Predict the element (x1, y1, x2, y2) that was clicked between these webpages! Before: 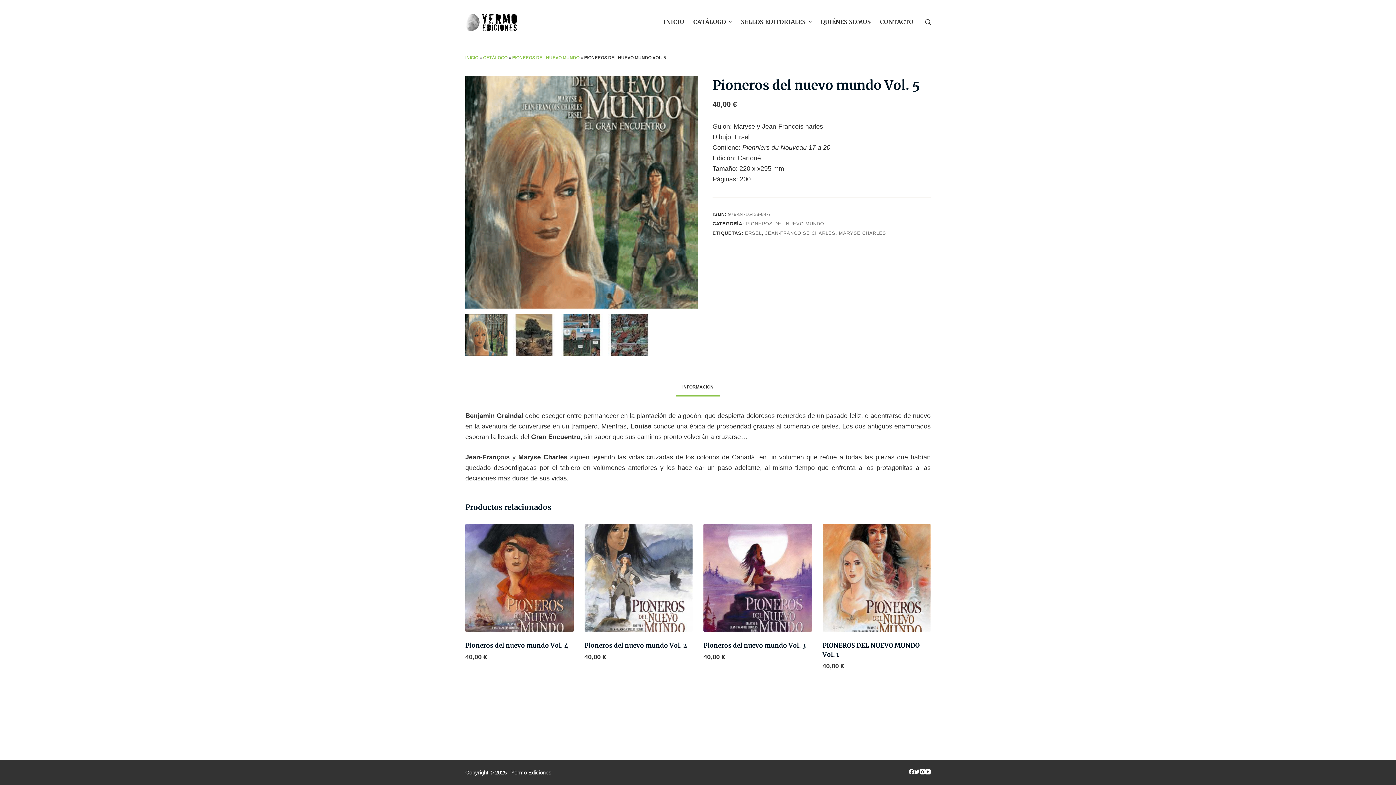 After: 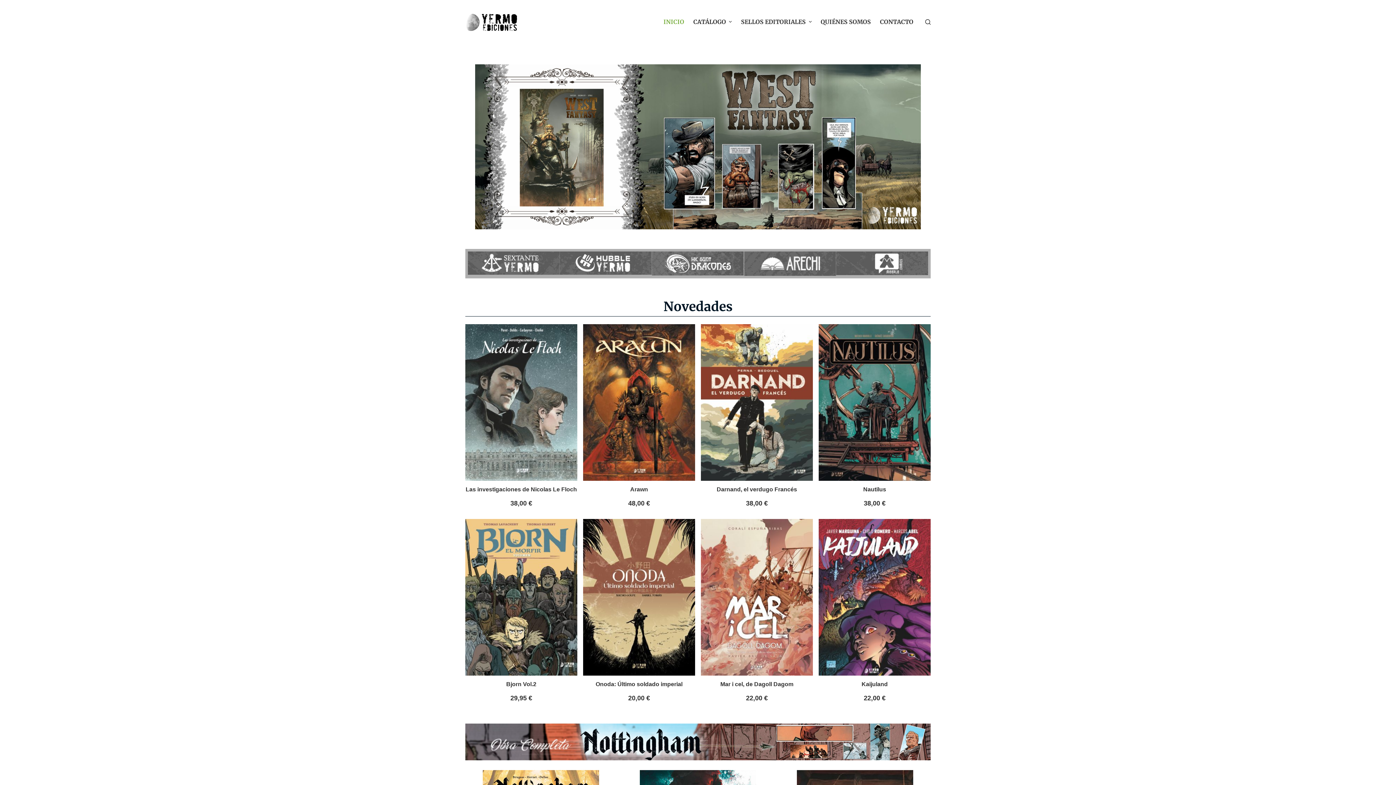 Action: label: INICIO bbox: (659, 0, 688, 43)